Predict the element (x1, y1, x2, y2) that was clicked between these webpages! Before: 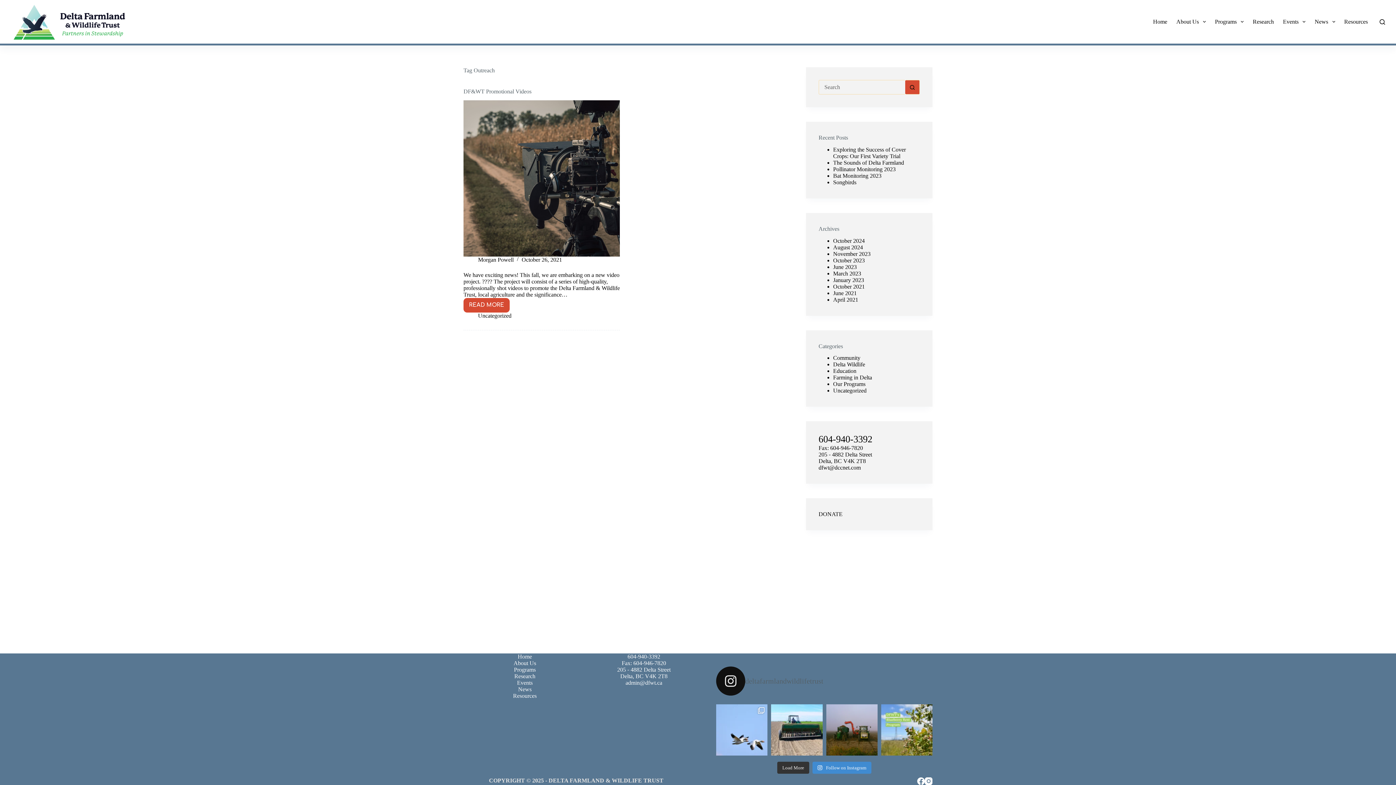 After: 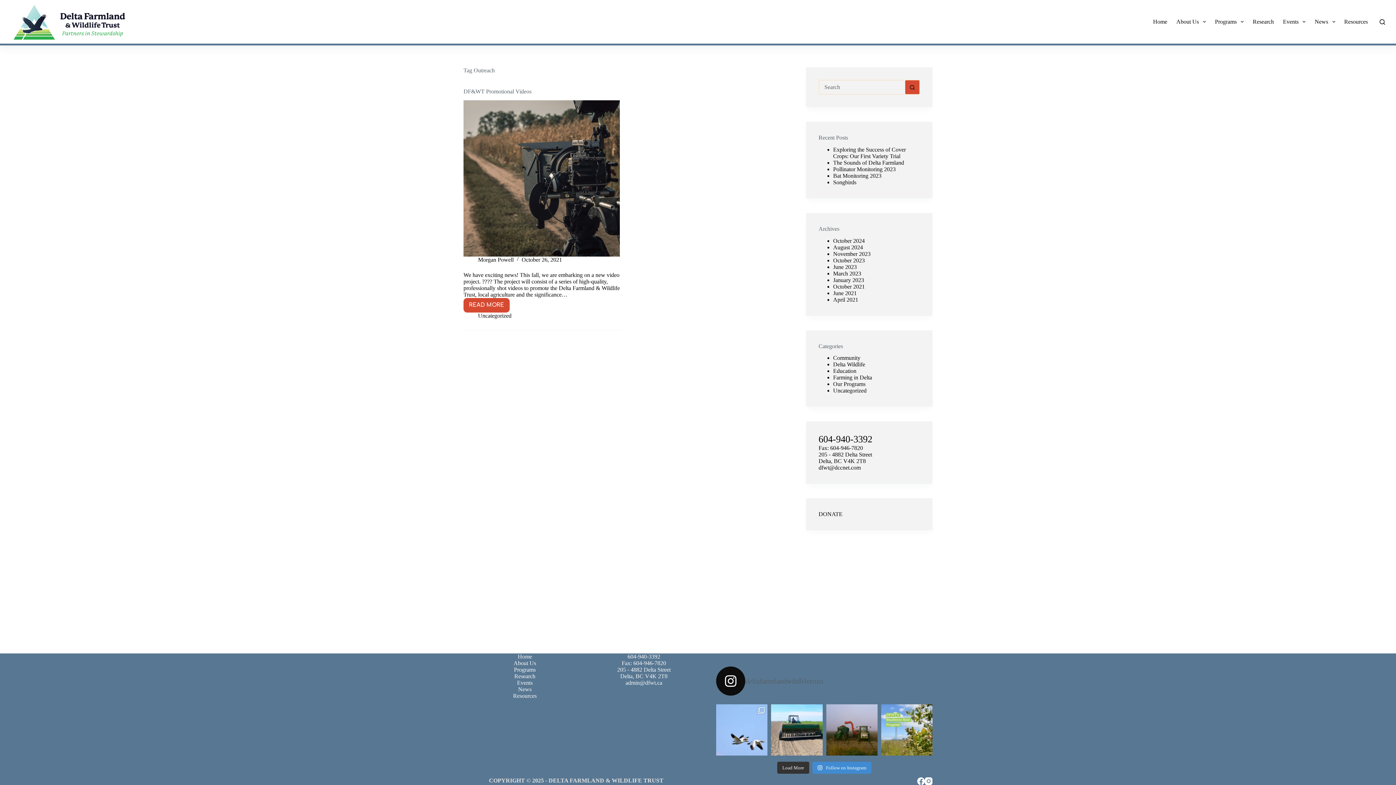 Action: label: deltafarmlandwildlifetrust bbox: (716, 666, 932, 695)